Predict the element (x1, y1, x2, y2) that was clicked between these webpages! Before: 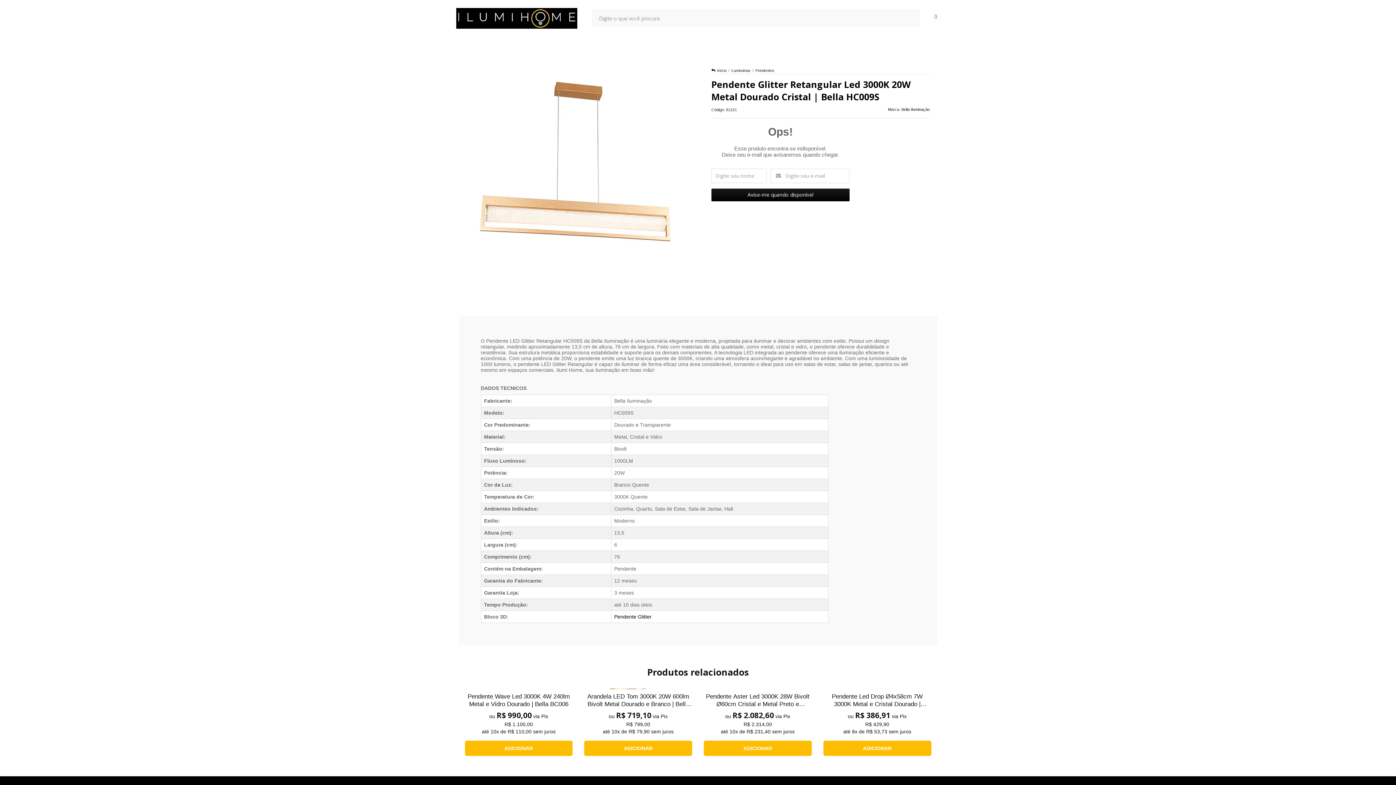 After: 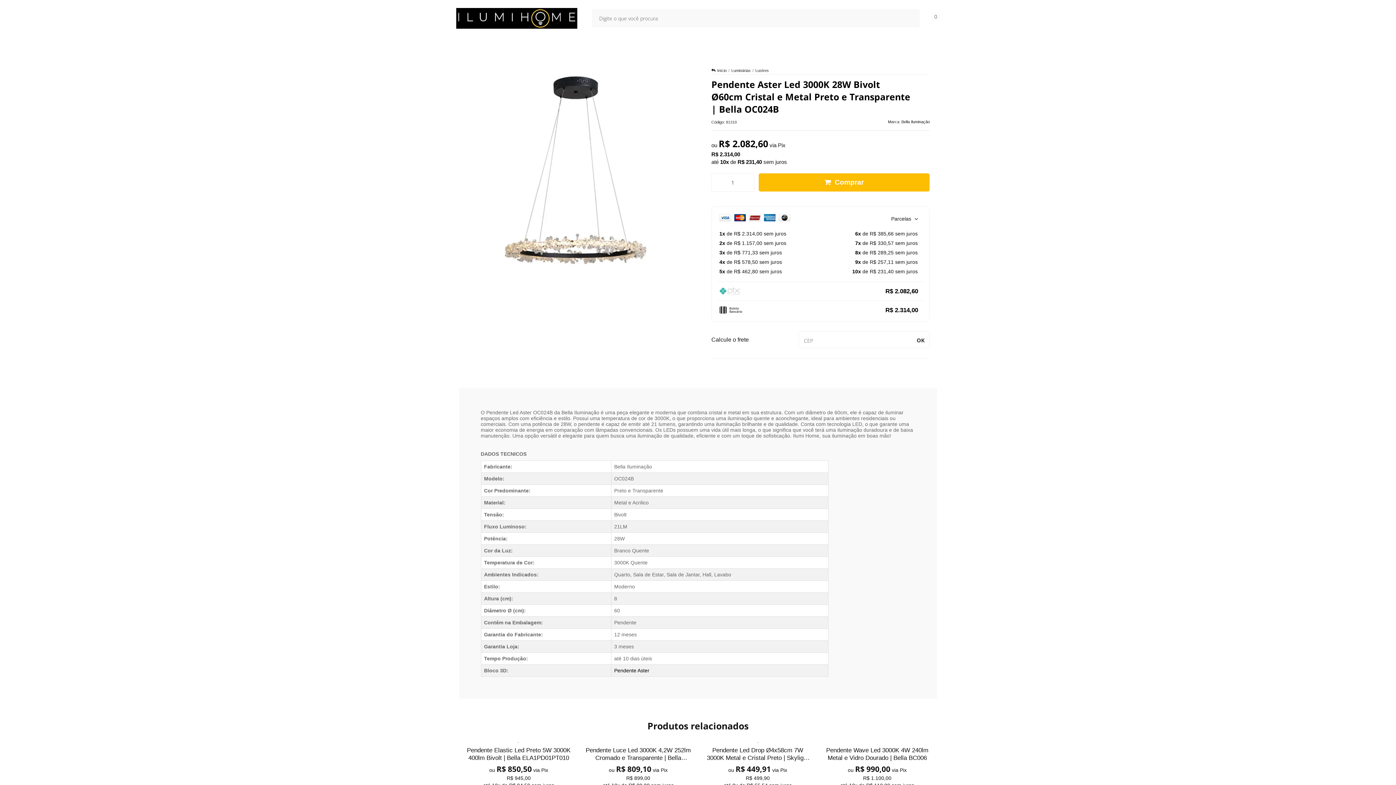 Action: bbox: (700, 685, 815, 759)